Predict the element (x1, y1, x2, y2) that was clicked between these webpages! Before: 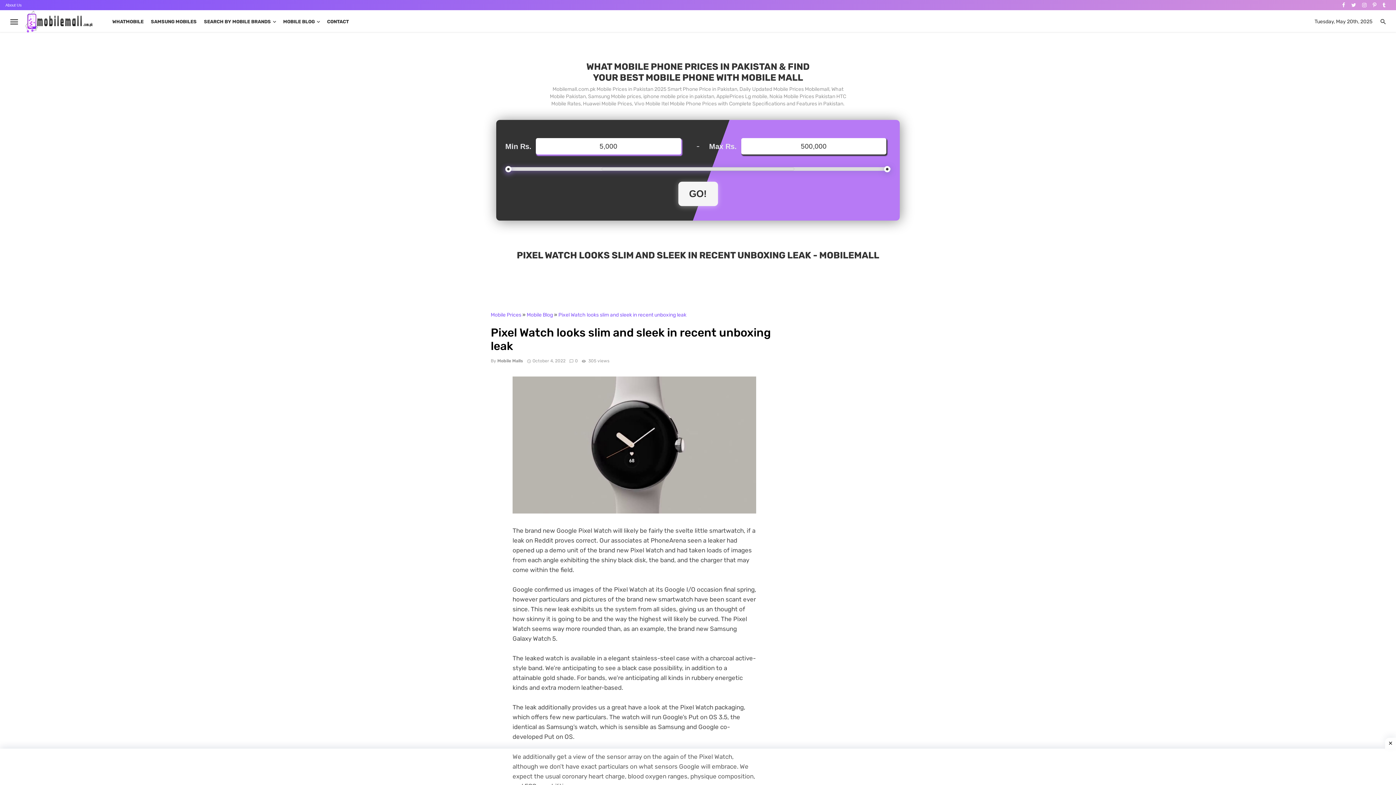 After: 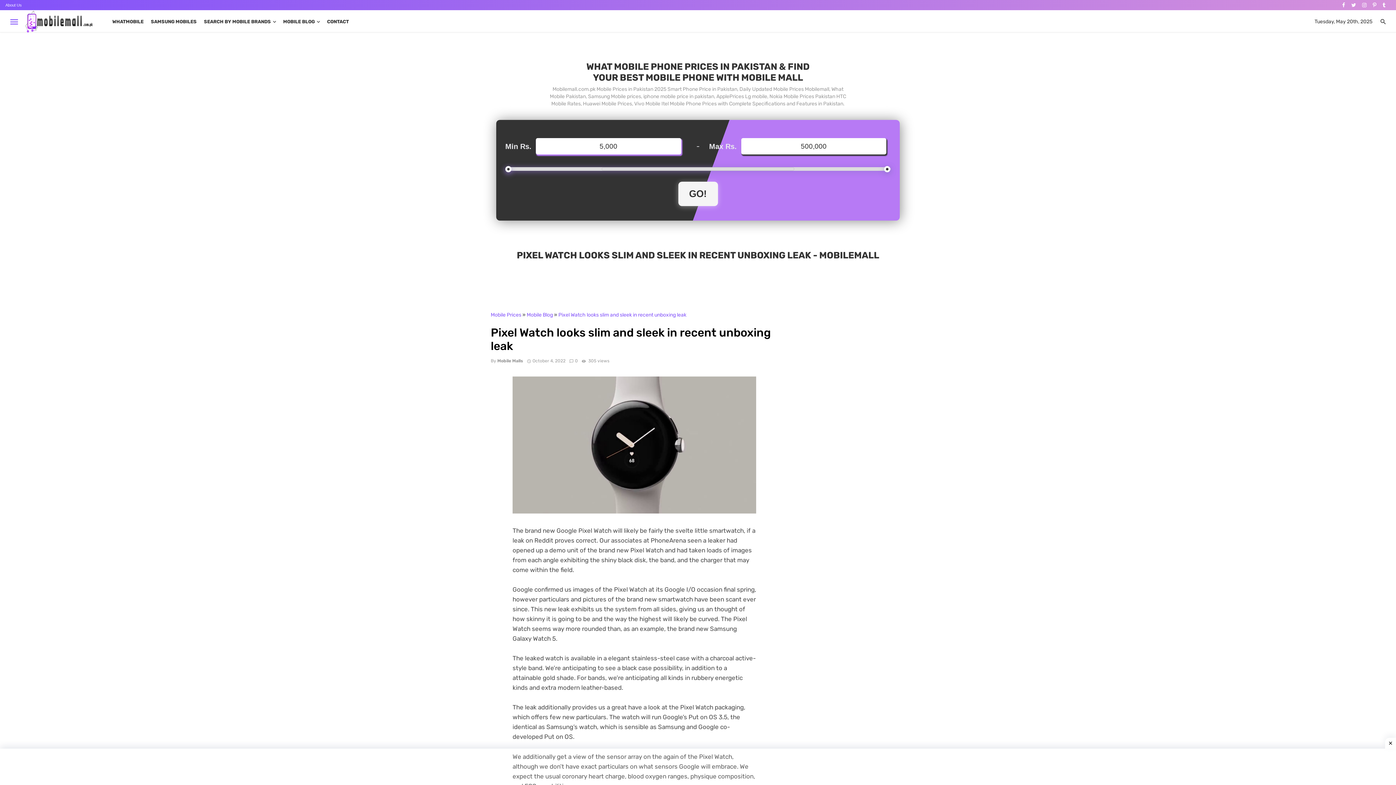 Action: bbox: (5, 10, 22, 32)